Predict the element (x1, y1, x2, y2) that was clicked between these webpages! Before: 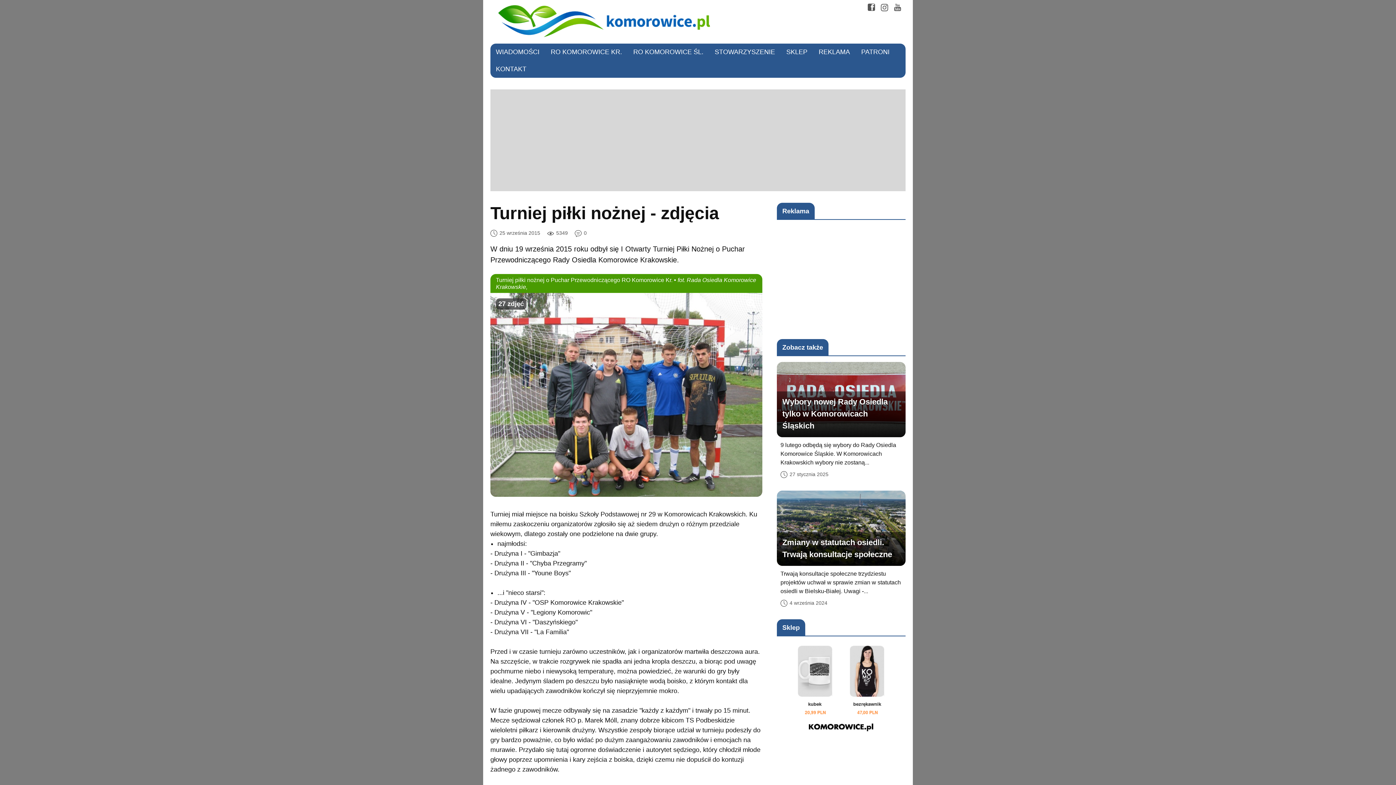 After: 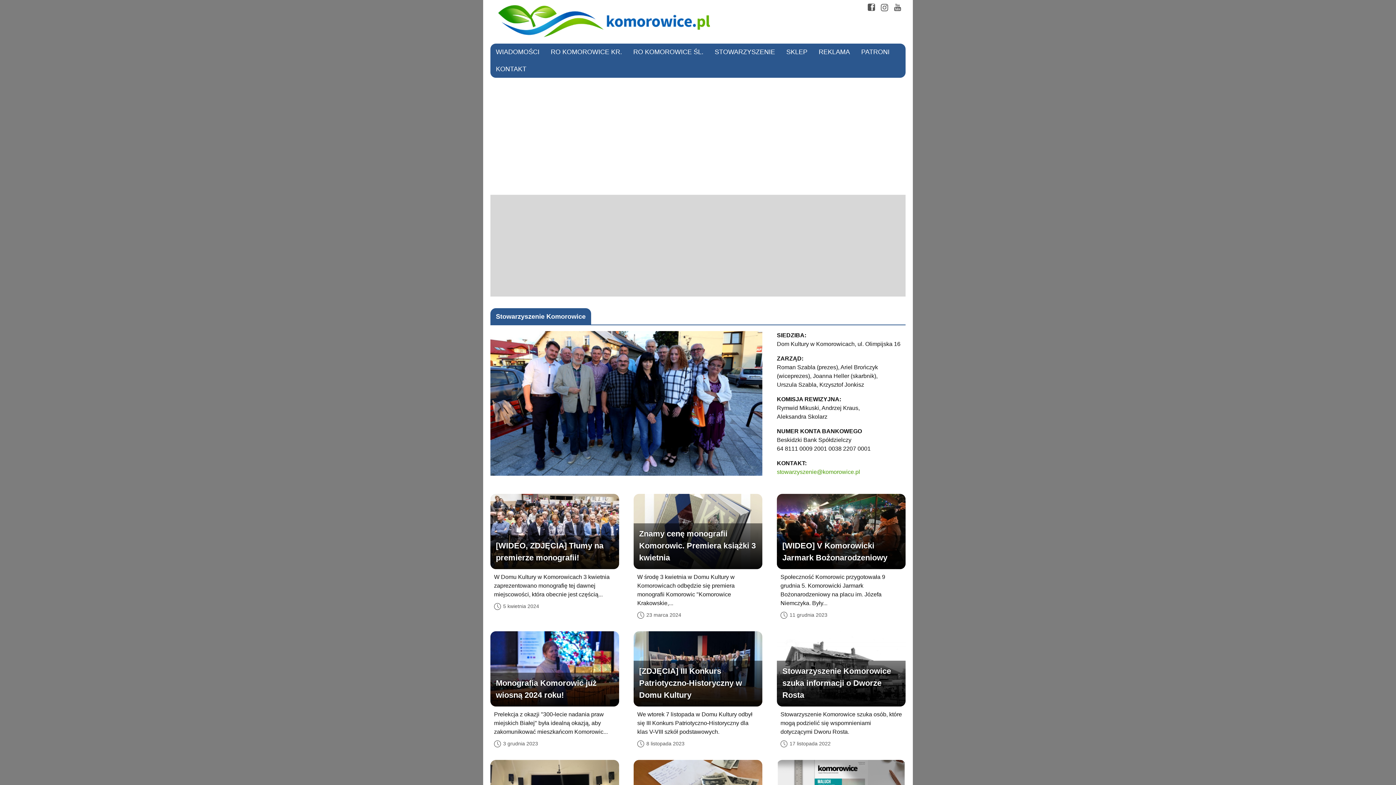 Action: bbox: (709, 43, 780, 60) label: STOWARZYSZENIE